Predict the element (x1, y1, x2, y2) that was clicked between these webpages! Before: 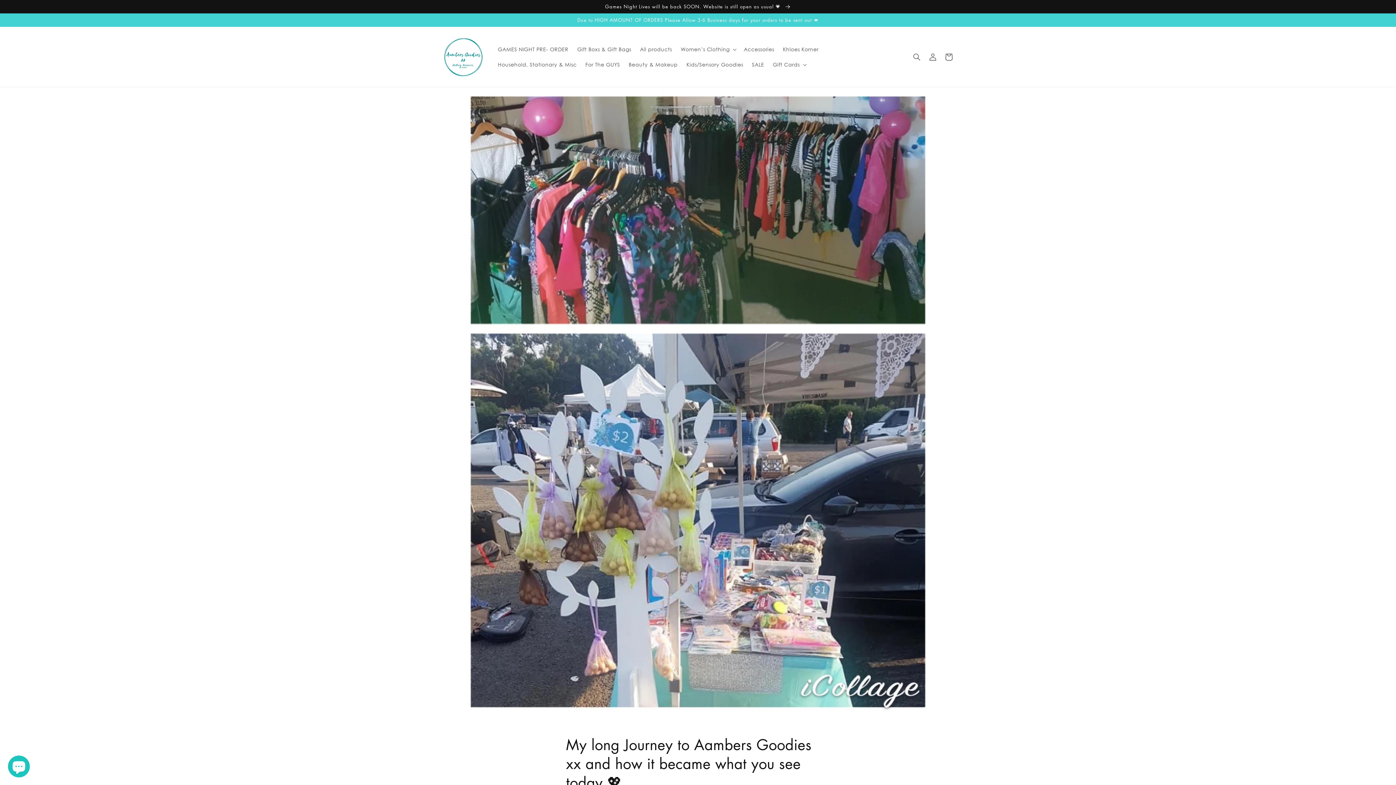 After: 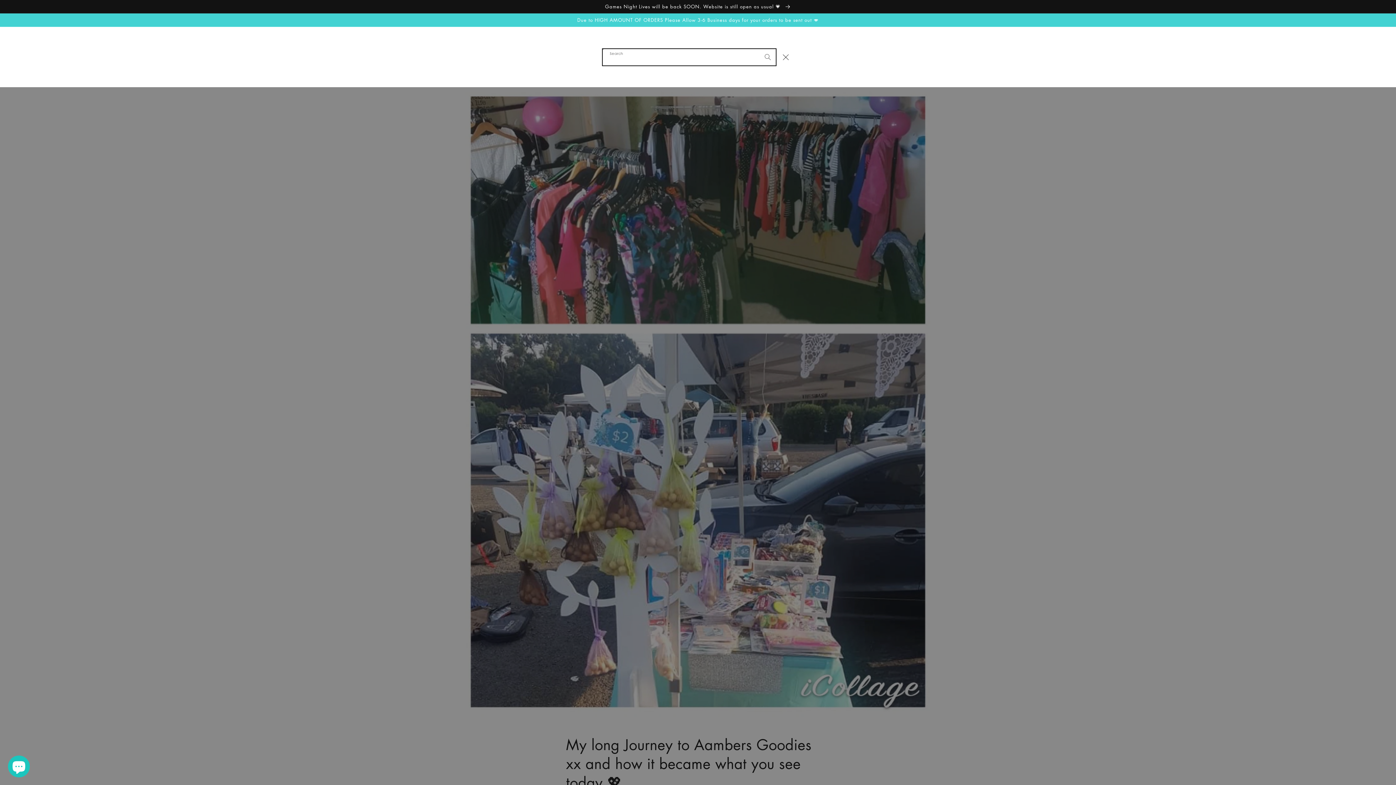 Action: label: Search bbox: (909, 48, 925, 64)